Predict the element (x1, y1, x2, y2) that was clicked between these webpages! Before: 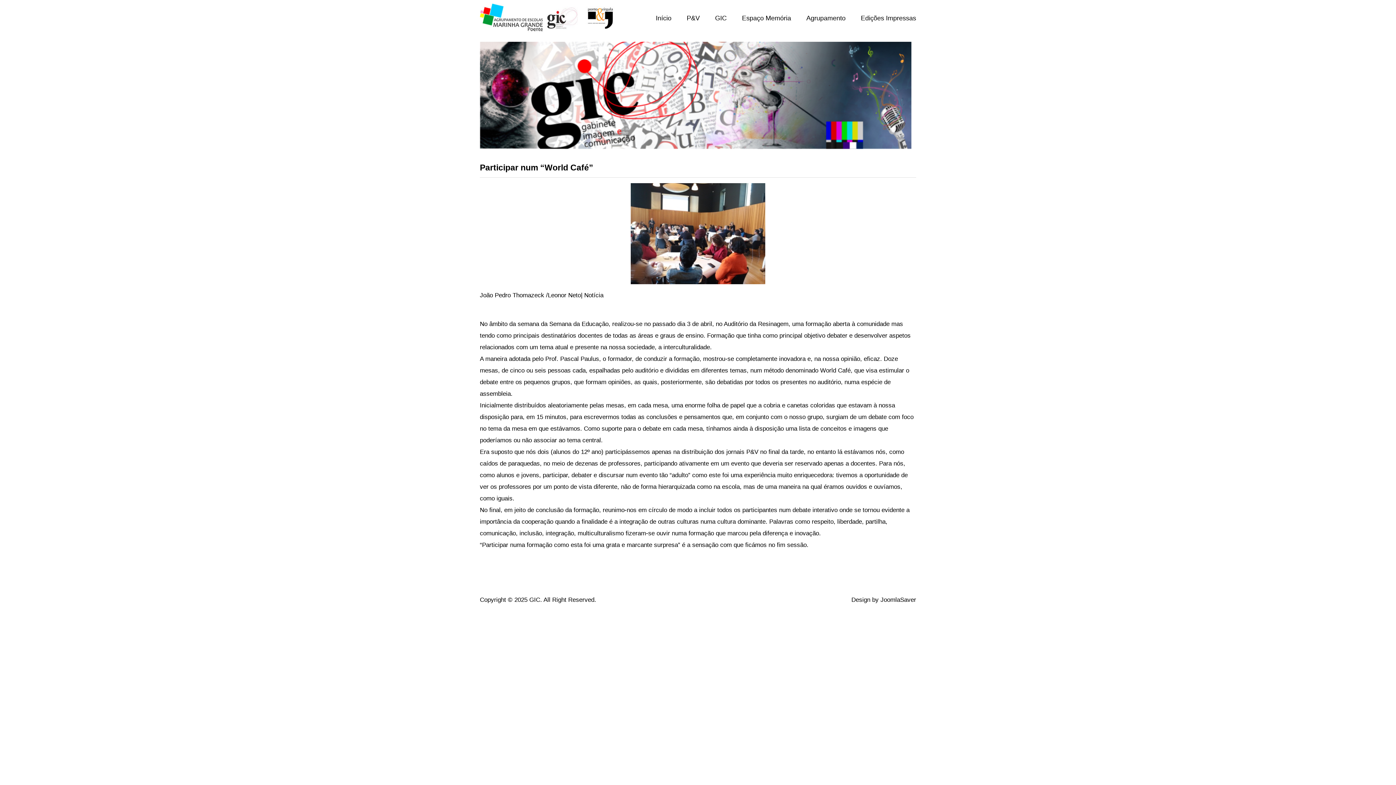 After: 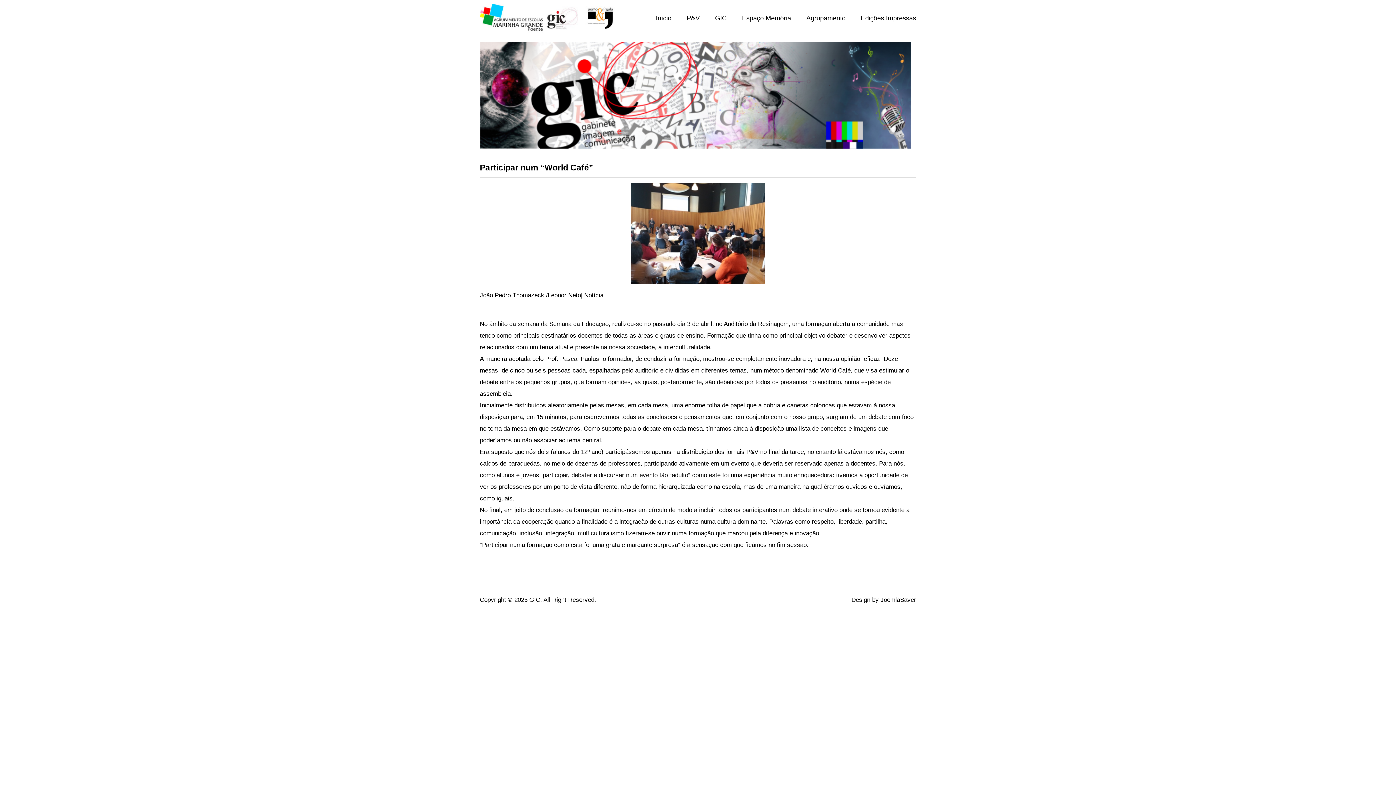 Action: label: Agrupamento bbox: (806, 7, 845, 29)